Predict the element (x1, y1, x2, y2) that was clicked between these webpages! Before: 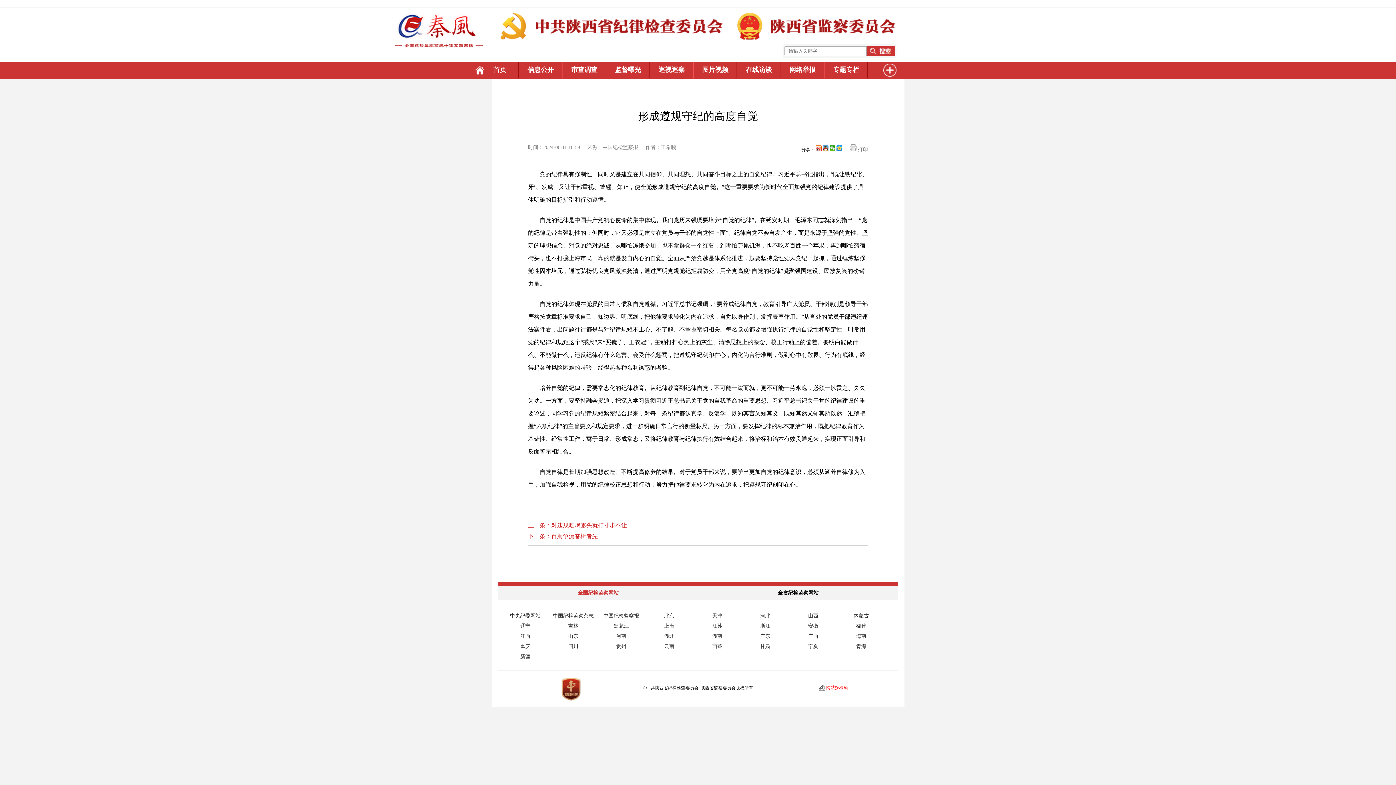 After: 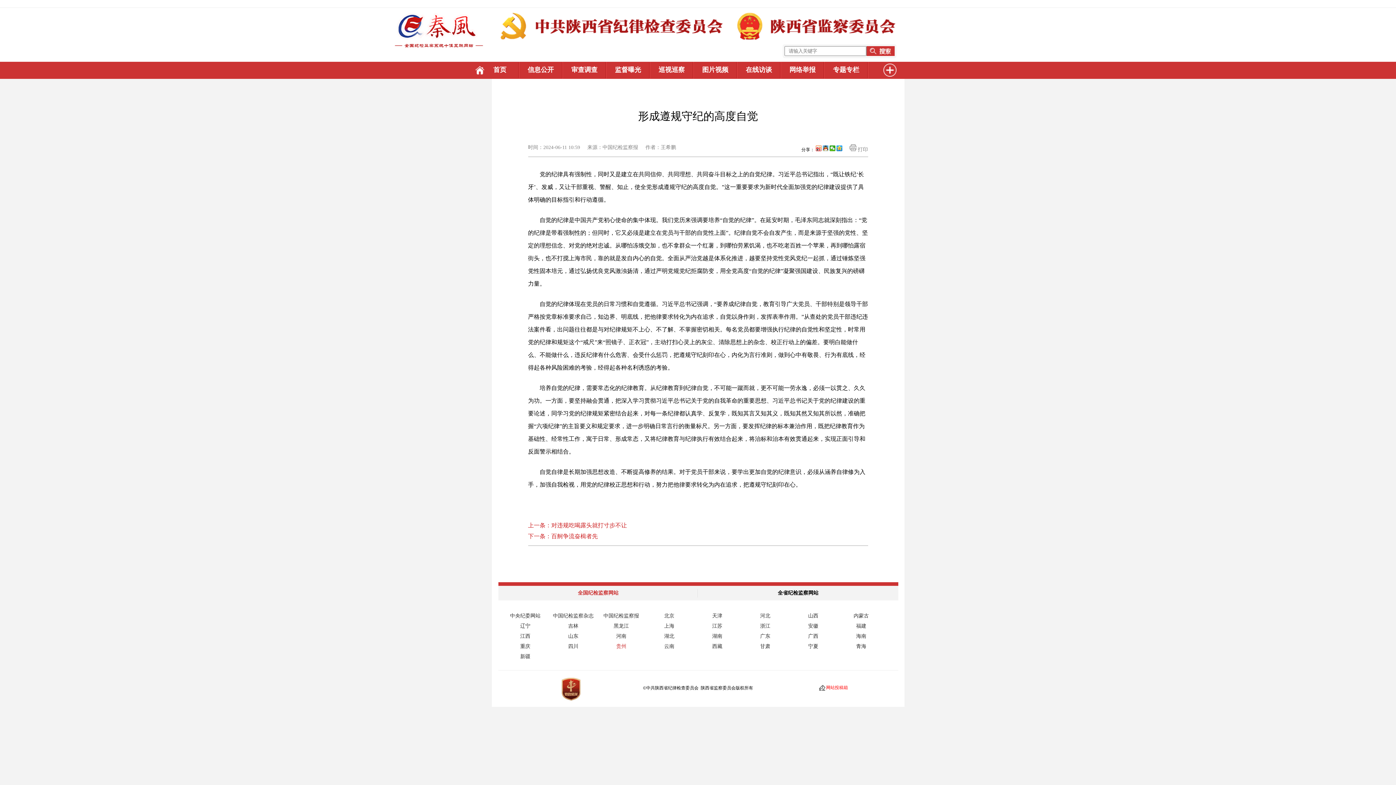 Action: bbox: (616, 644, 626, 649) label: 贵州